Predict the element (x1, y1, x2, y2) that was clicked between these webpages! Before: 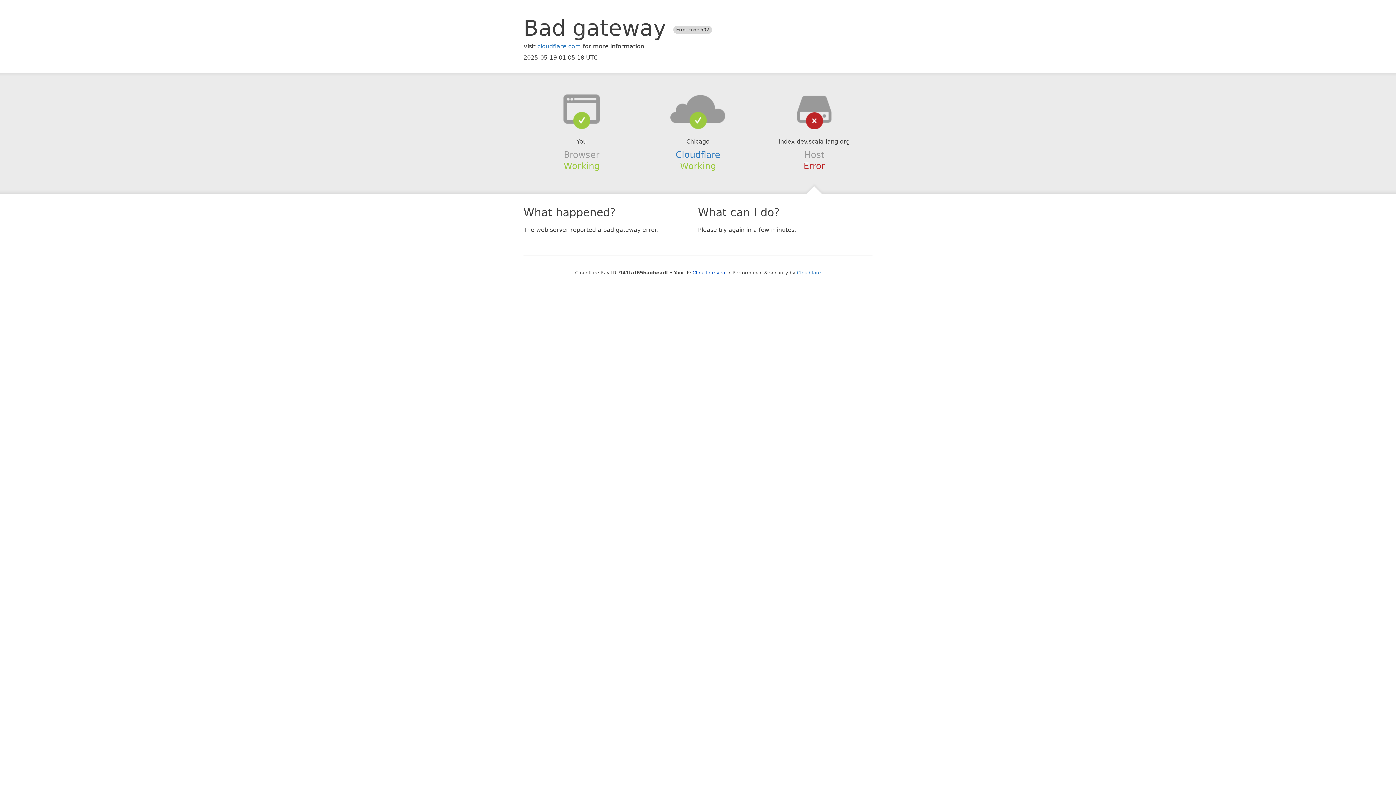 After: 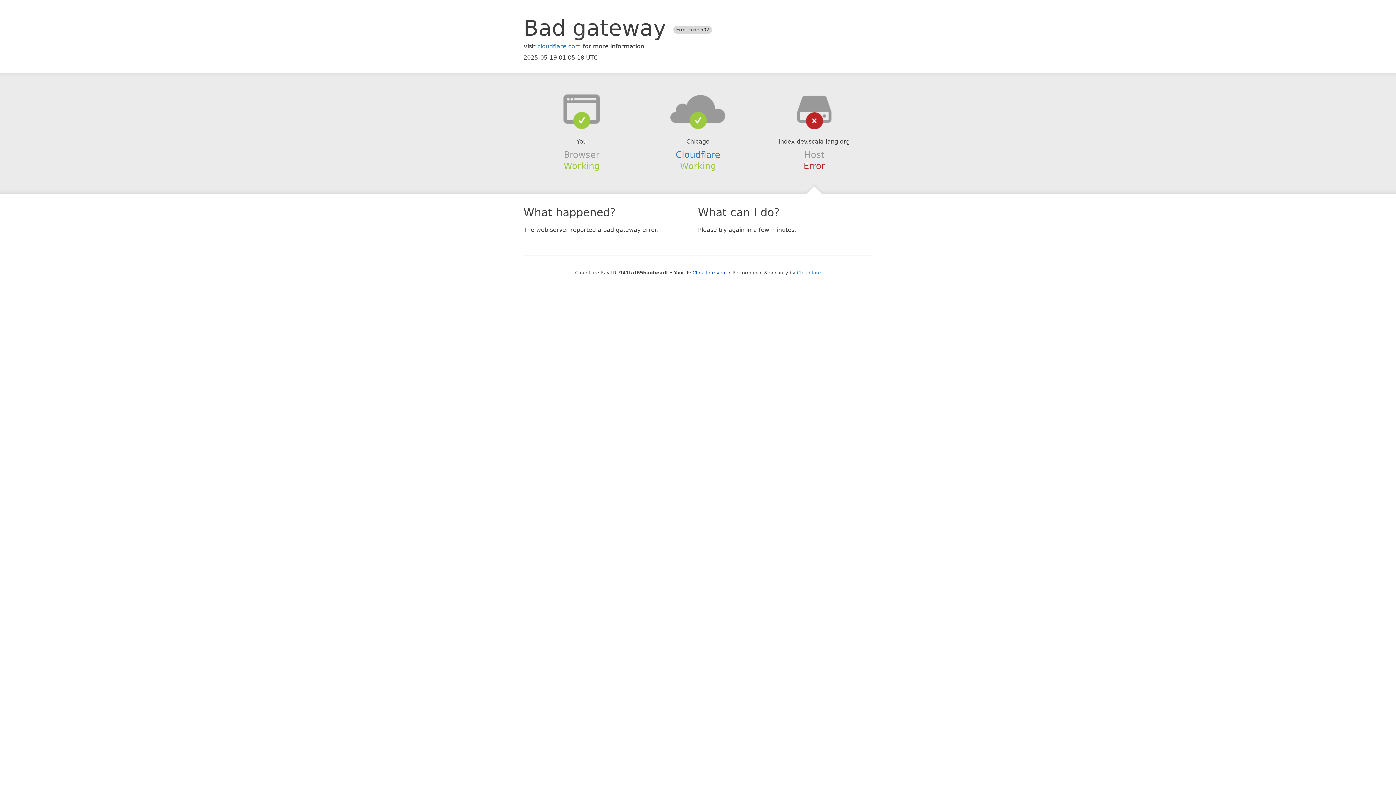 Action: bbox: (639, 94, 756, 123)